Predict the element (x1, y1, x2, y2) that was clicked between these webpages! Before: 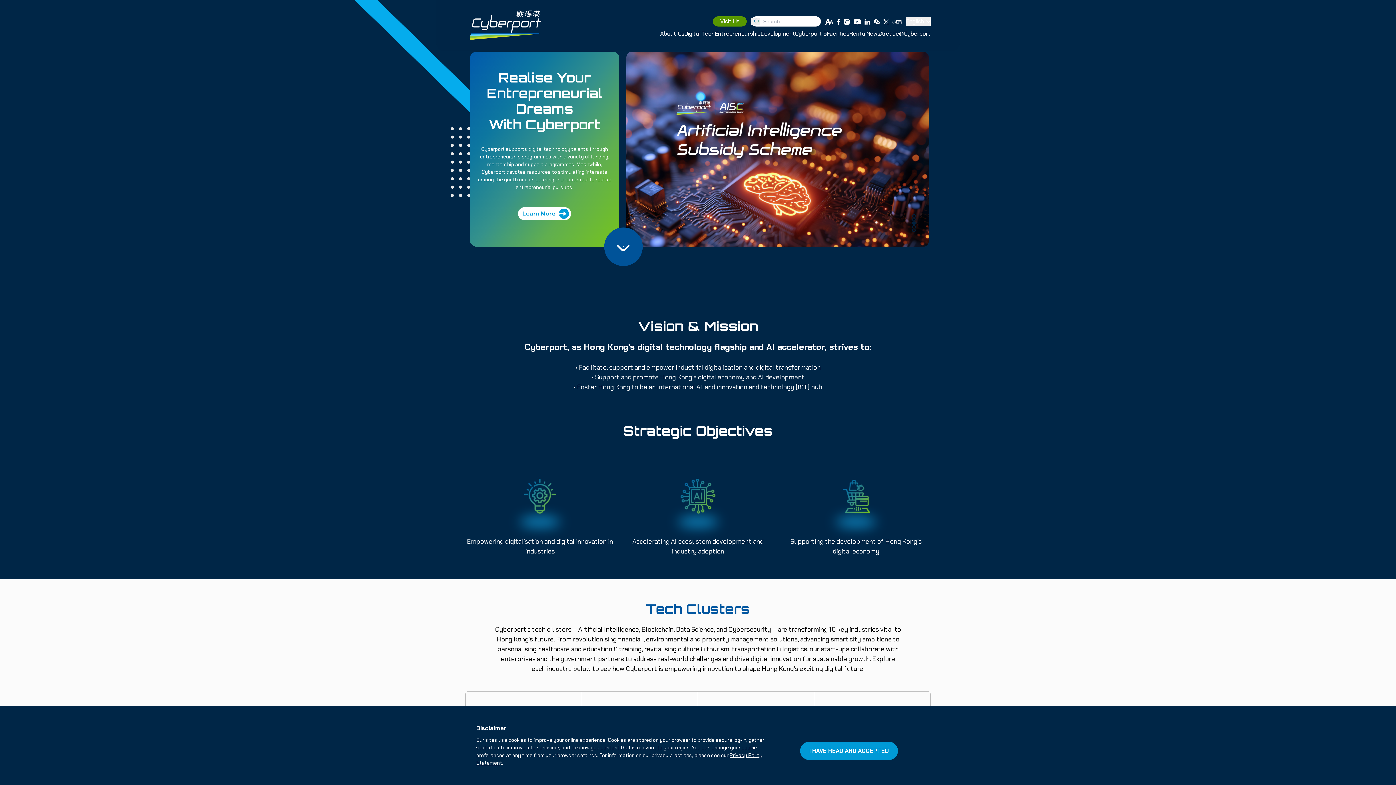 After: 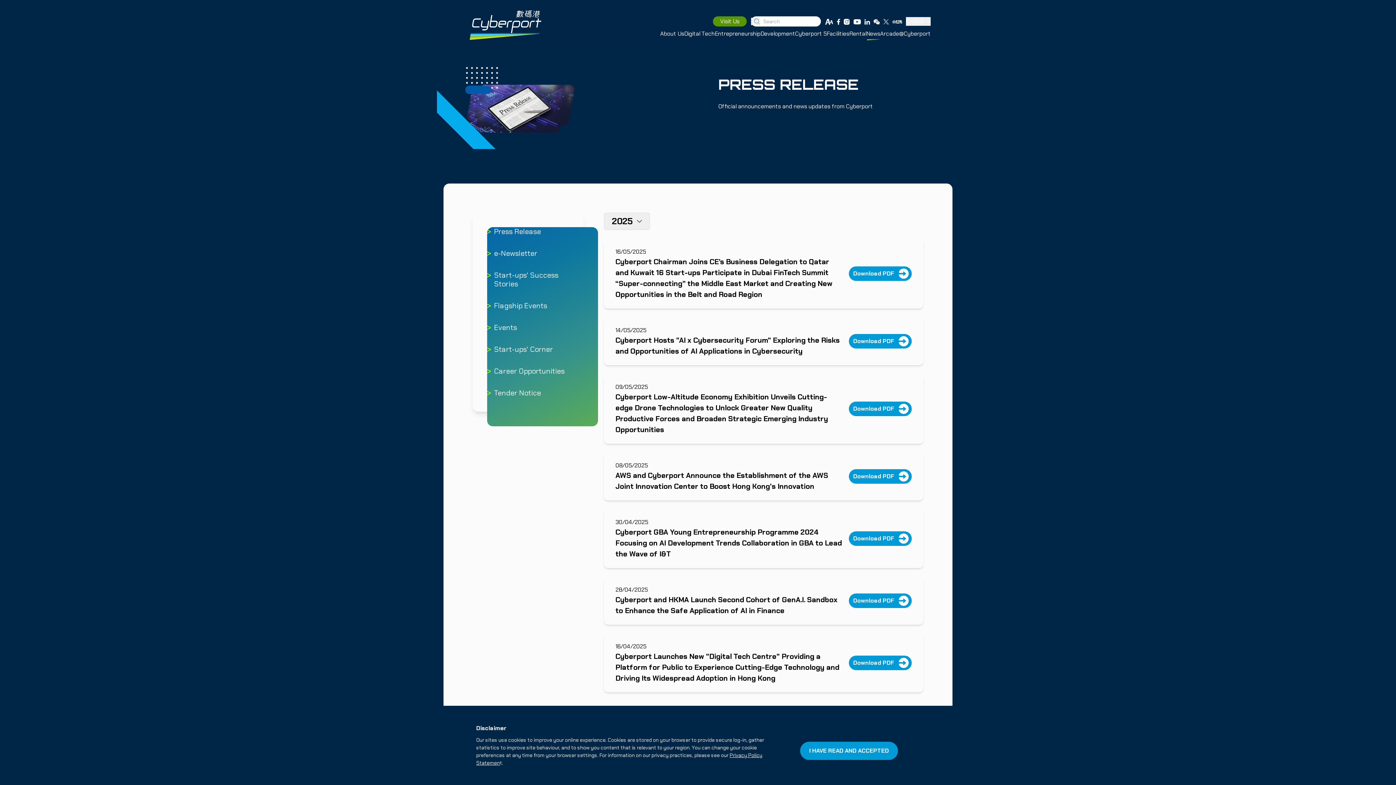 Action: label: News bbox: (866, 29, 880, 37)